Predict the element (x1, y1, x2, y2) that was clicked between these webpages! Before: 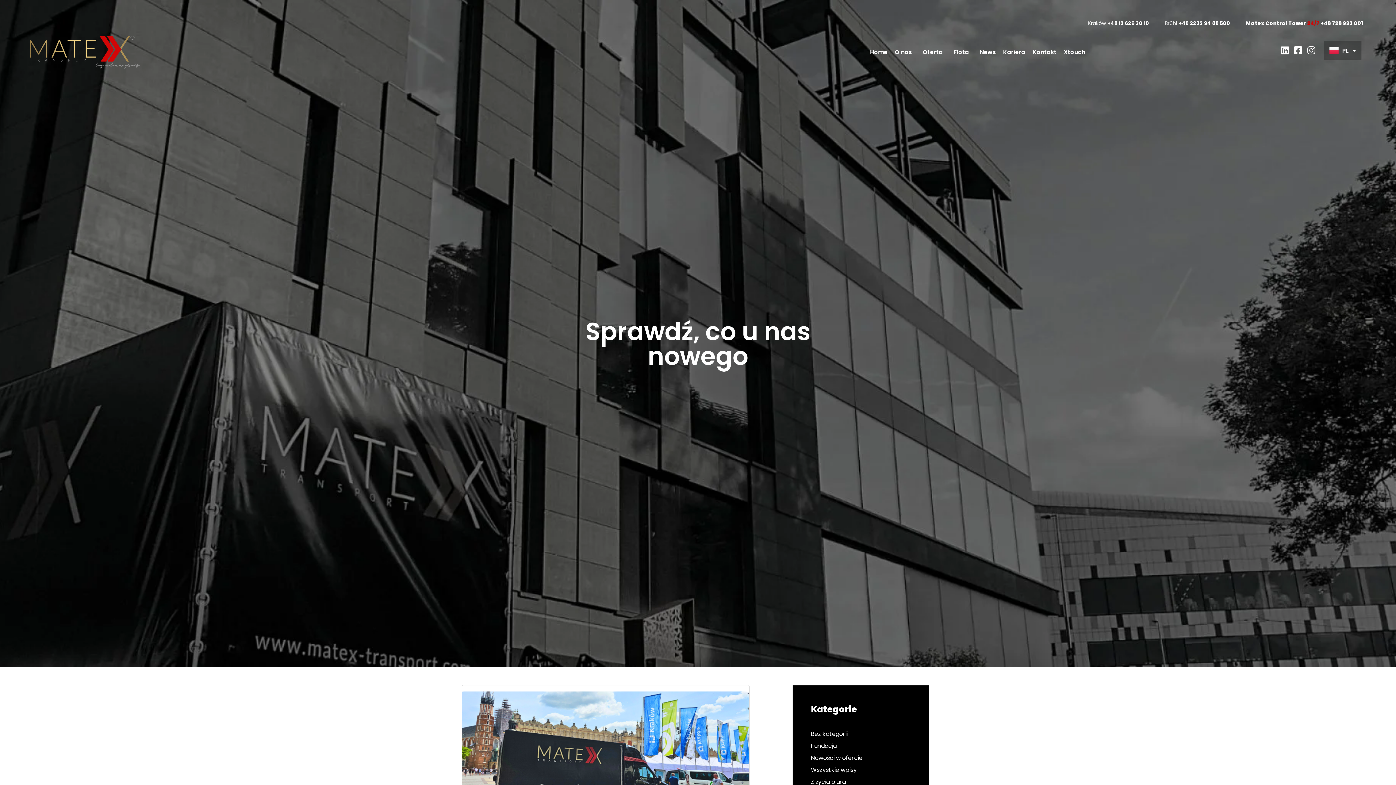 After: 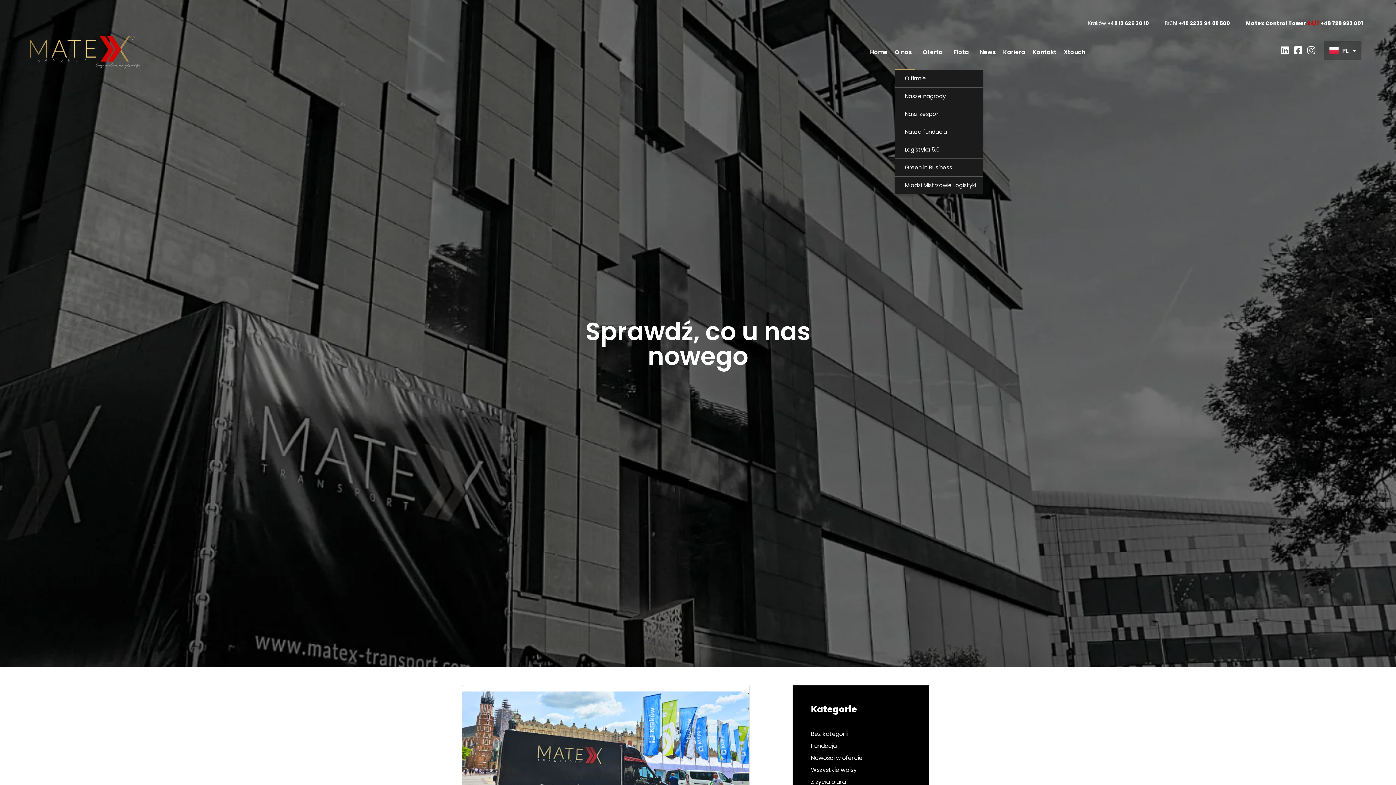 Action: label: O nas bbox: (895, 34, 915, 69)